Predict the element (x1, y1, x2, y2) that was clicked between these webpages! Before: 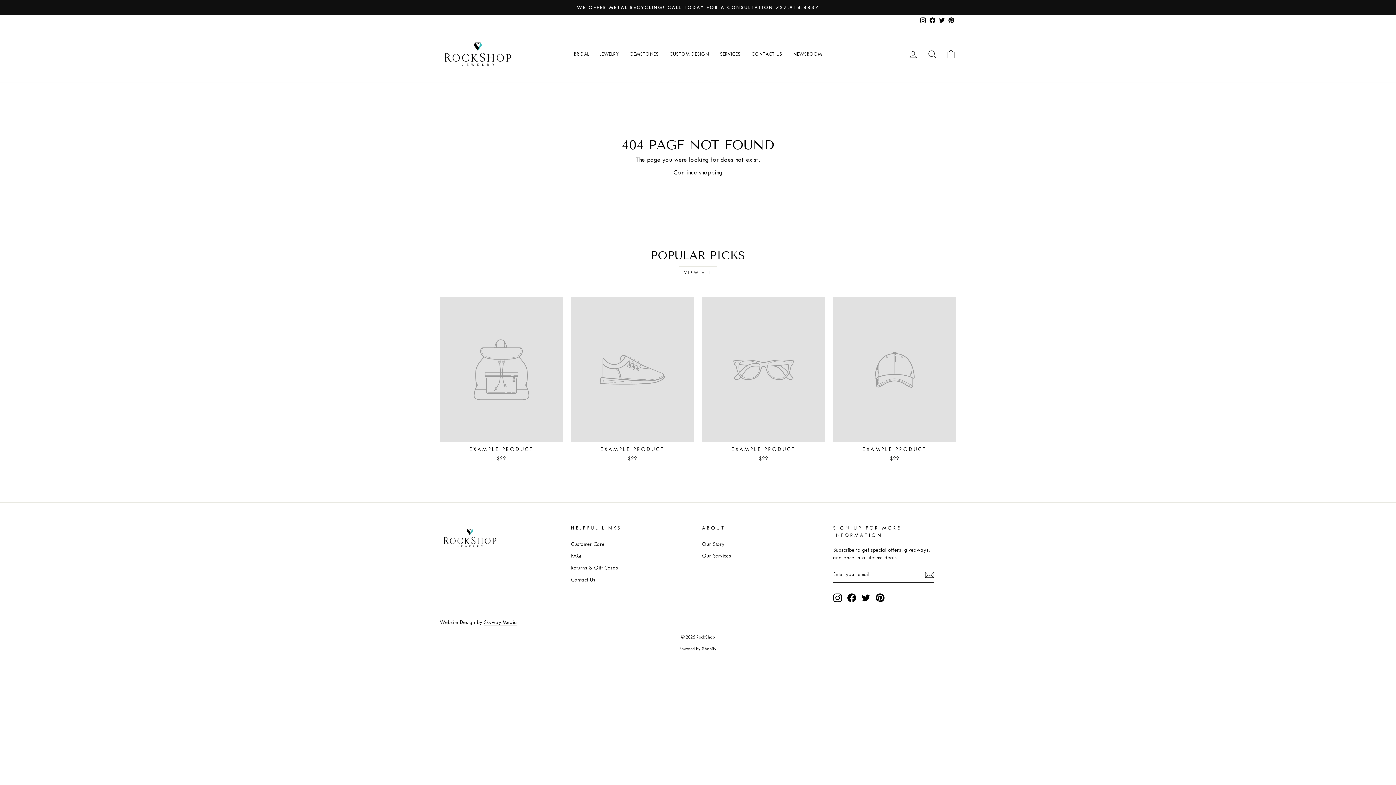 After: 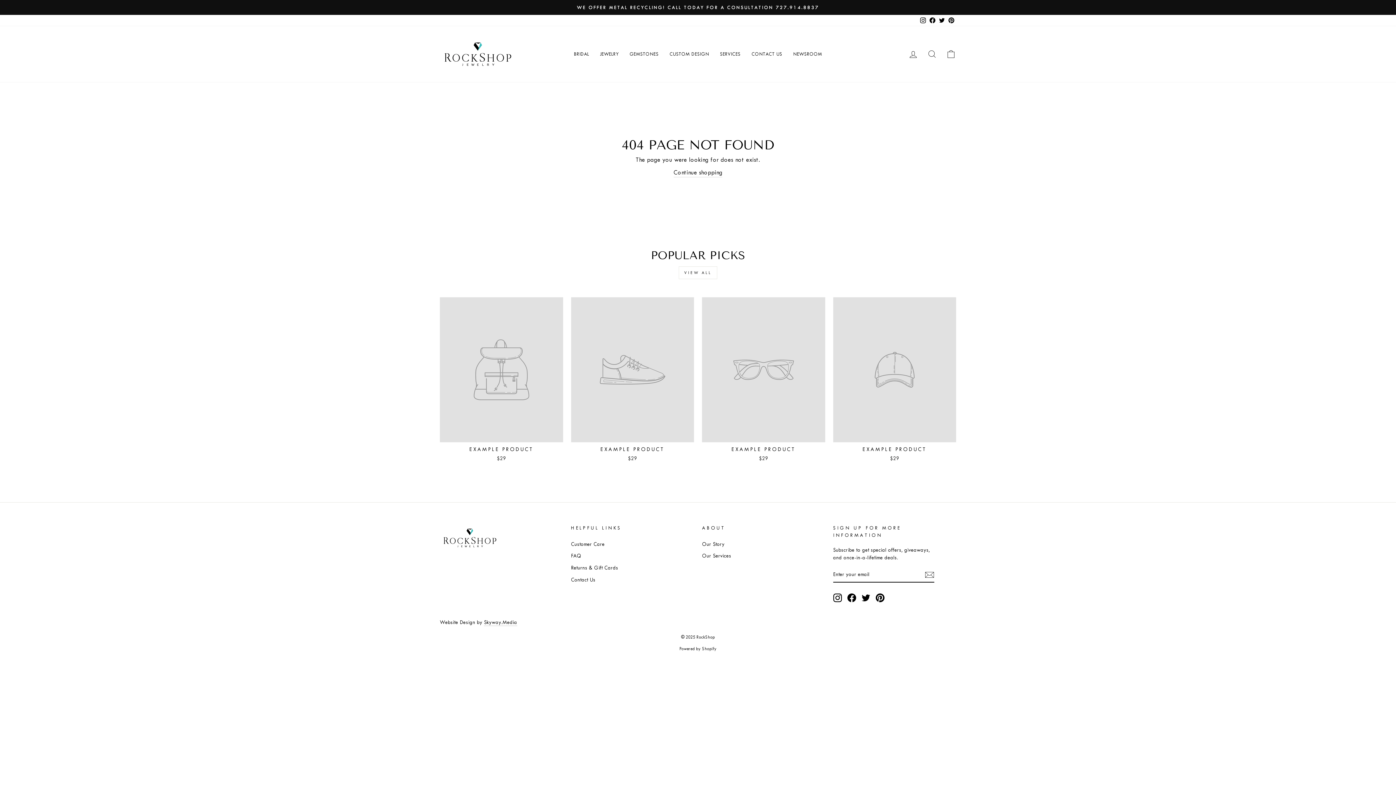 Action: bbox: (833, 593, 842, 602) label: Instagram